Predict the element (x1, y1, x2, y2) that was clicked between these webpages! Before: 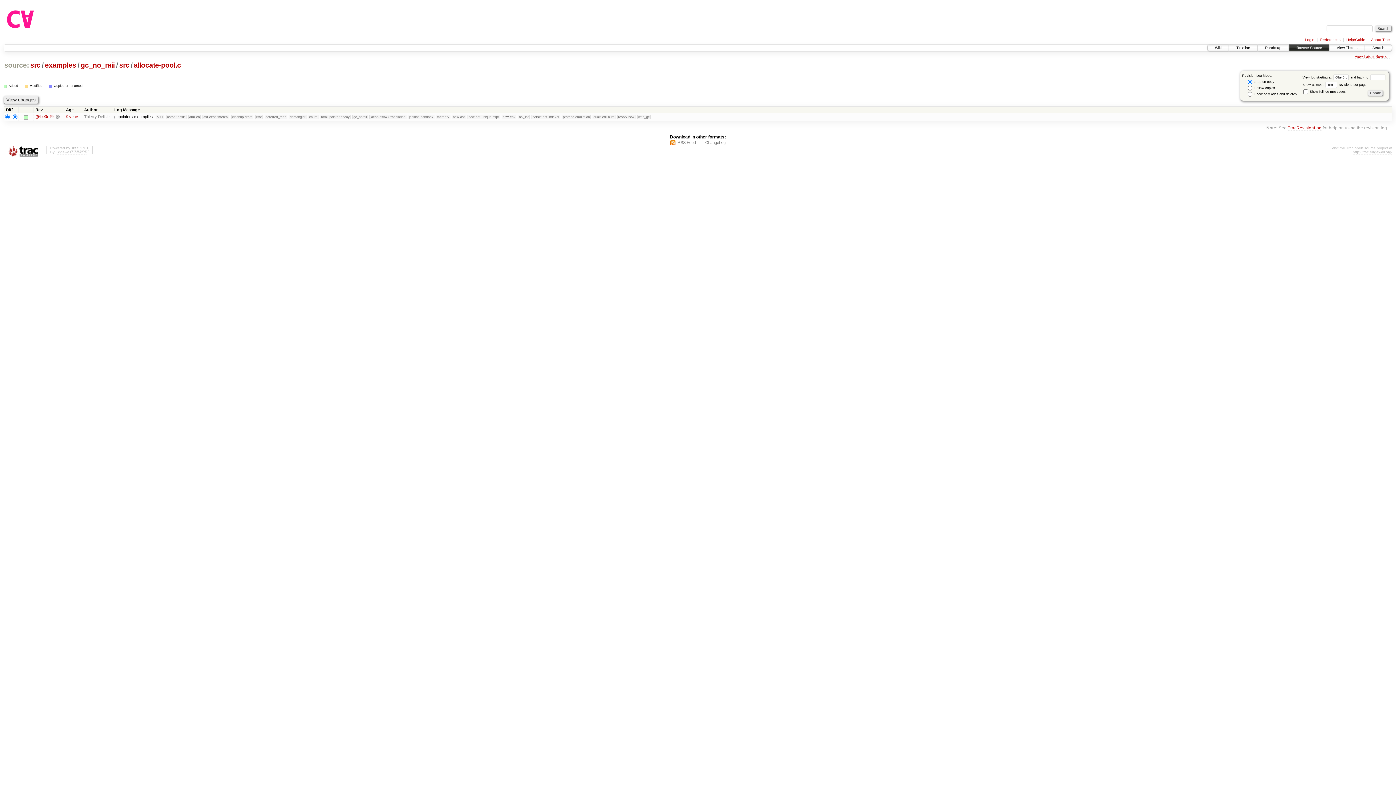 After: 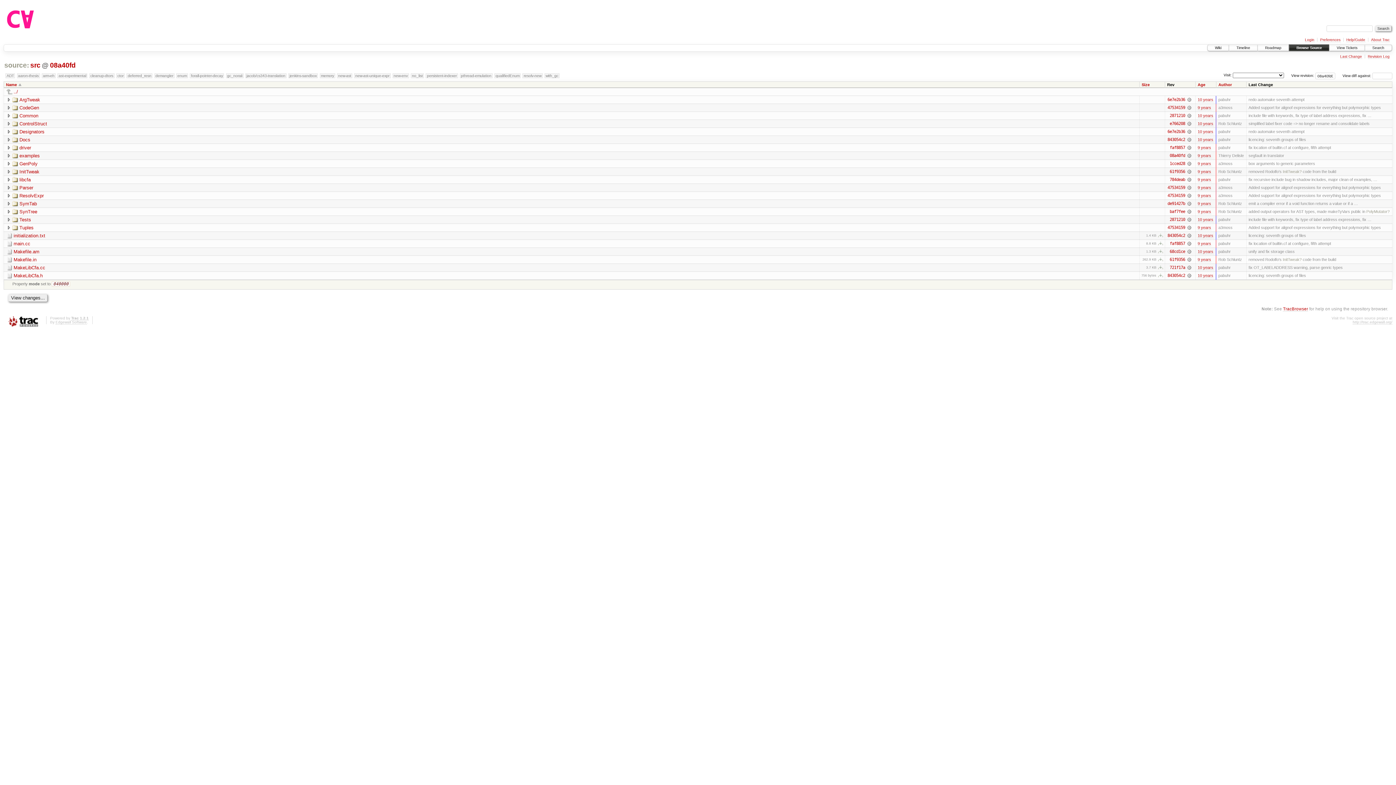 Action: label: src bbox: (29, 61, 41, 69)